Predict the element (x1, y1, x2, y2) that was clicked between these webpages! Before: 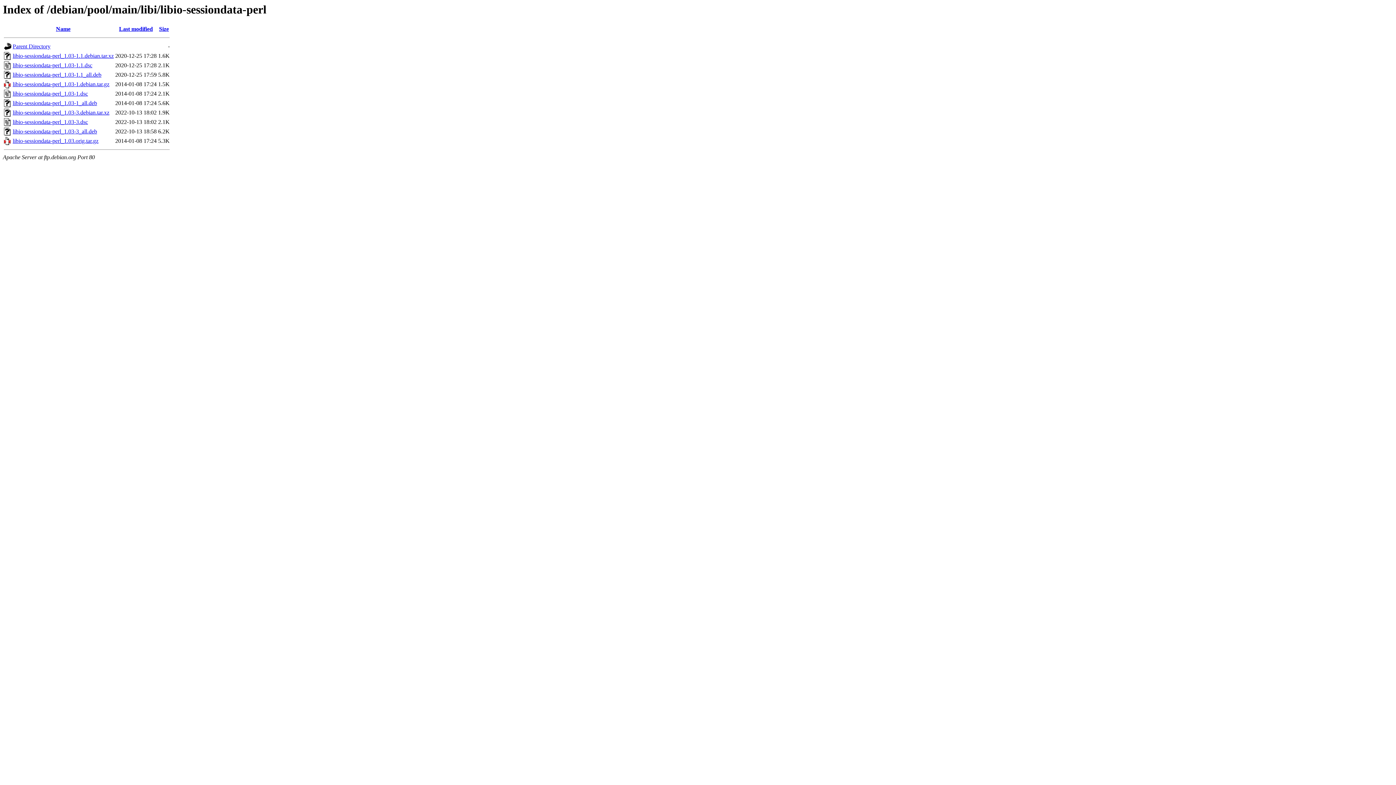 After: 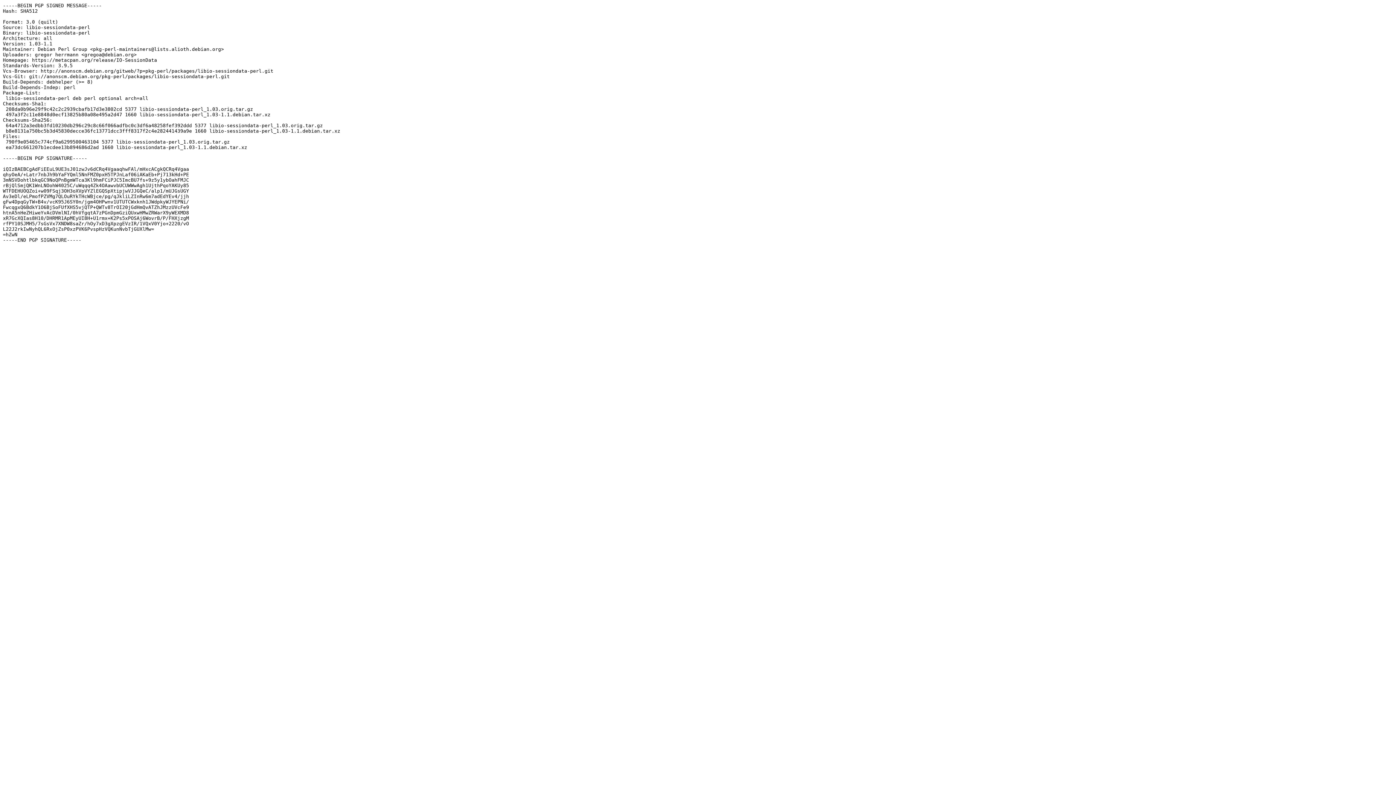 Action: label: libio-sessiondata-perl_1.03-1.1.dsc bbox: (12, 62, 92, 68)